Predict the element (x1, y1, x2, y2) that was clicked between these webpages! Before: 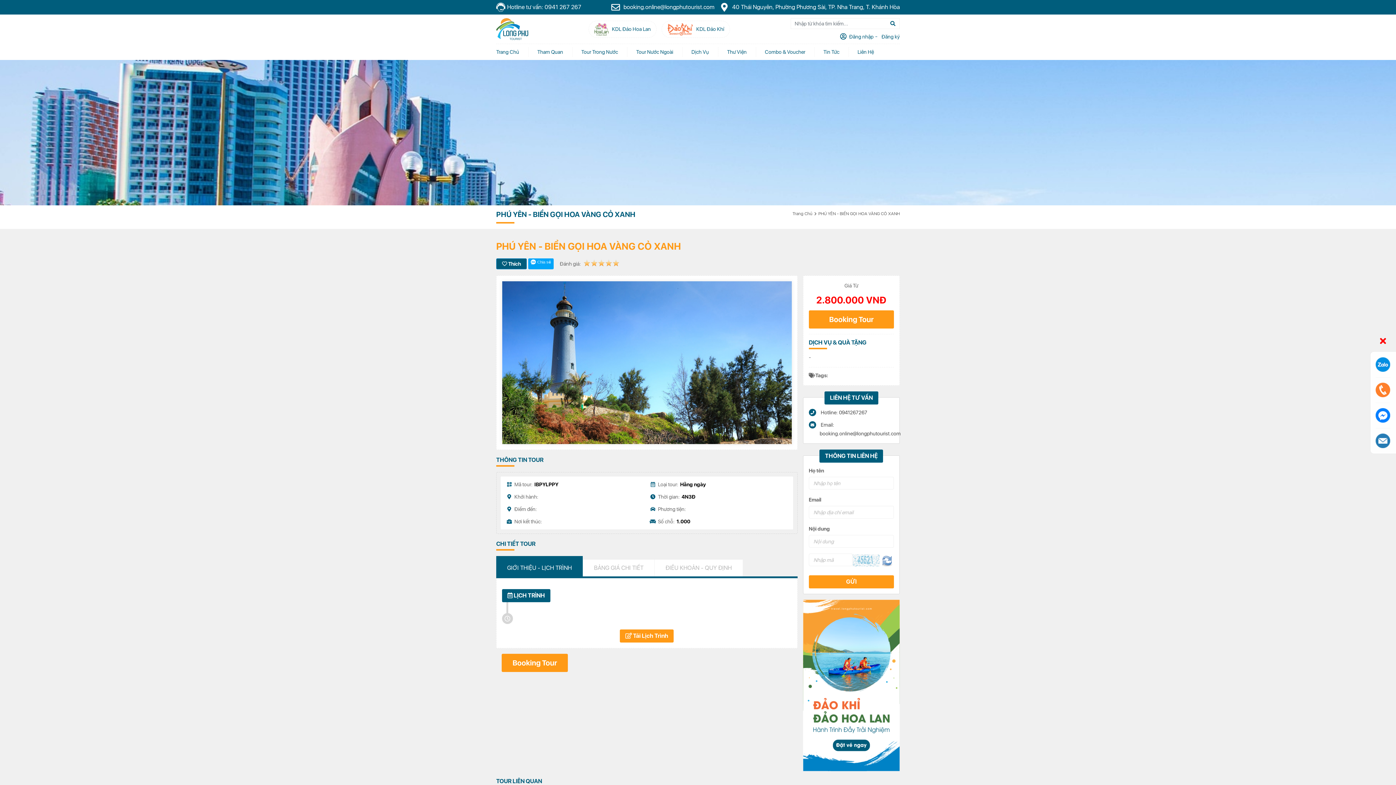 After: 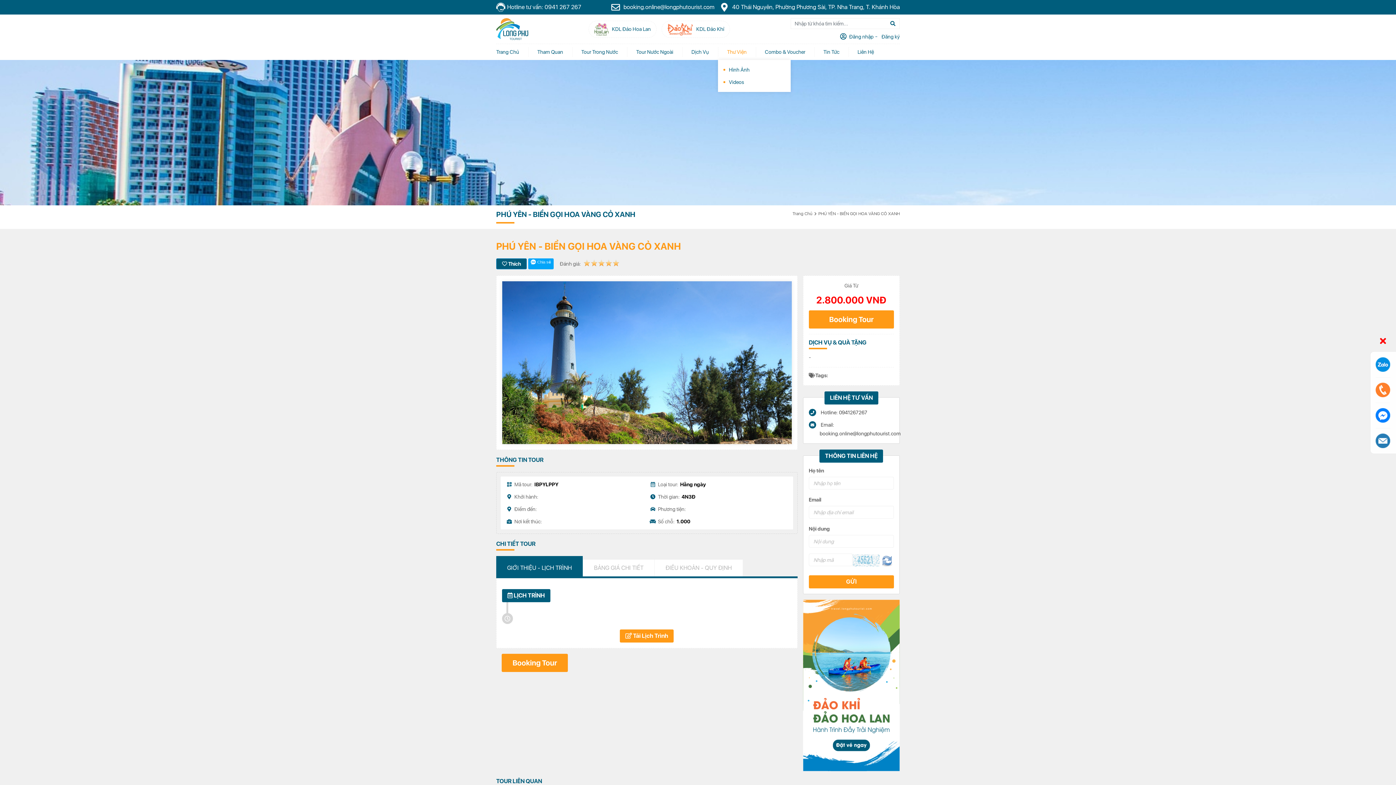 Action: label: Thư Viện bbox: (718, 44, 756, 60)